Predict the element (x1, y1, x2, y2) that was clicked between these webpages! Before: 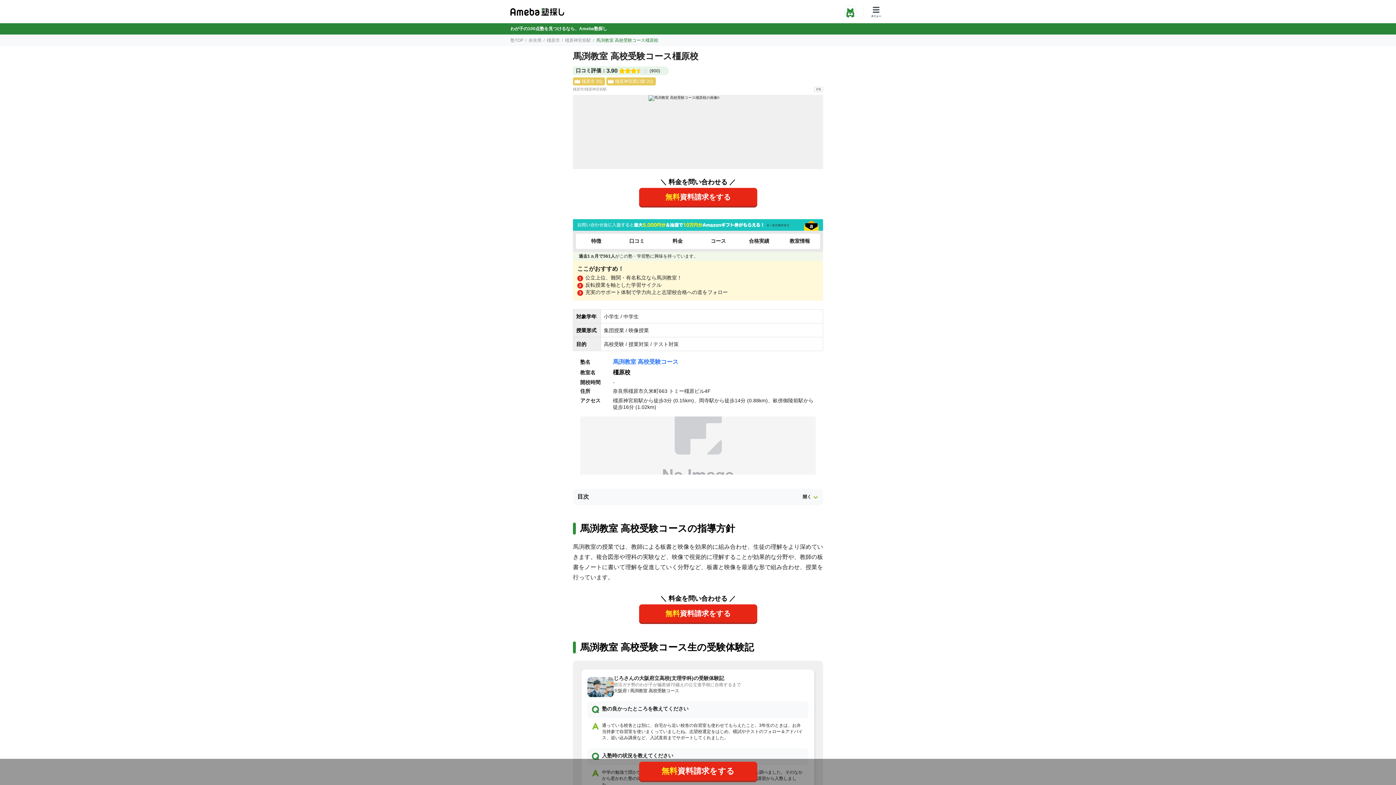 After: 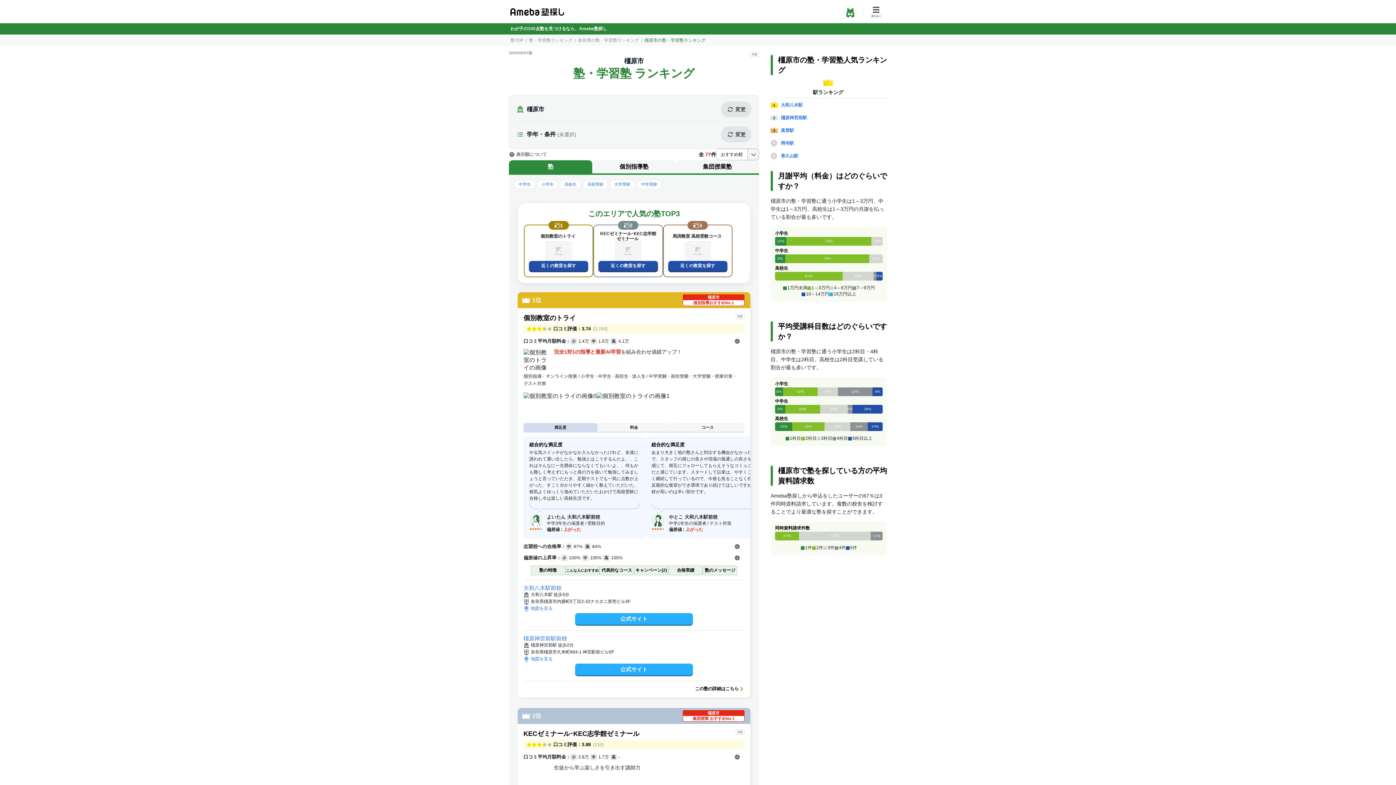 Action: label: 橿原市 bbox: (573, 87, 584, 91)